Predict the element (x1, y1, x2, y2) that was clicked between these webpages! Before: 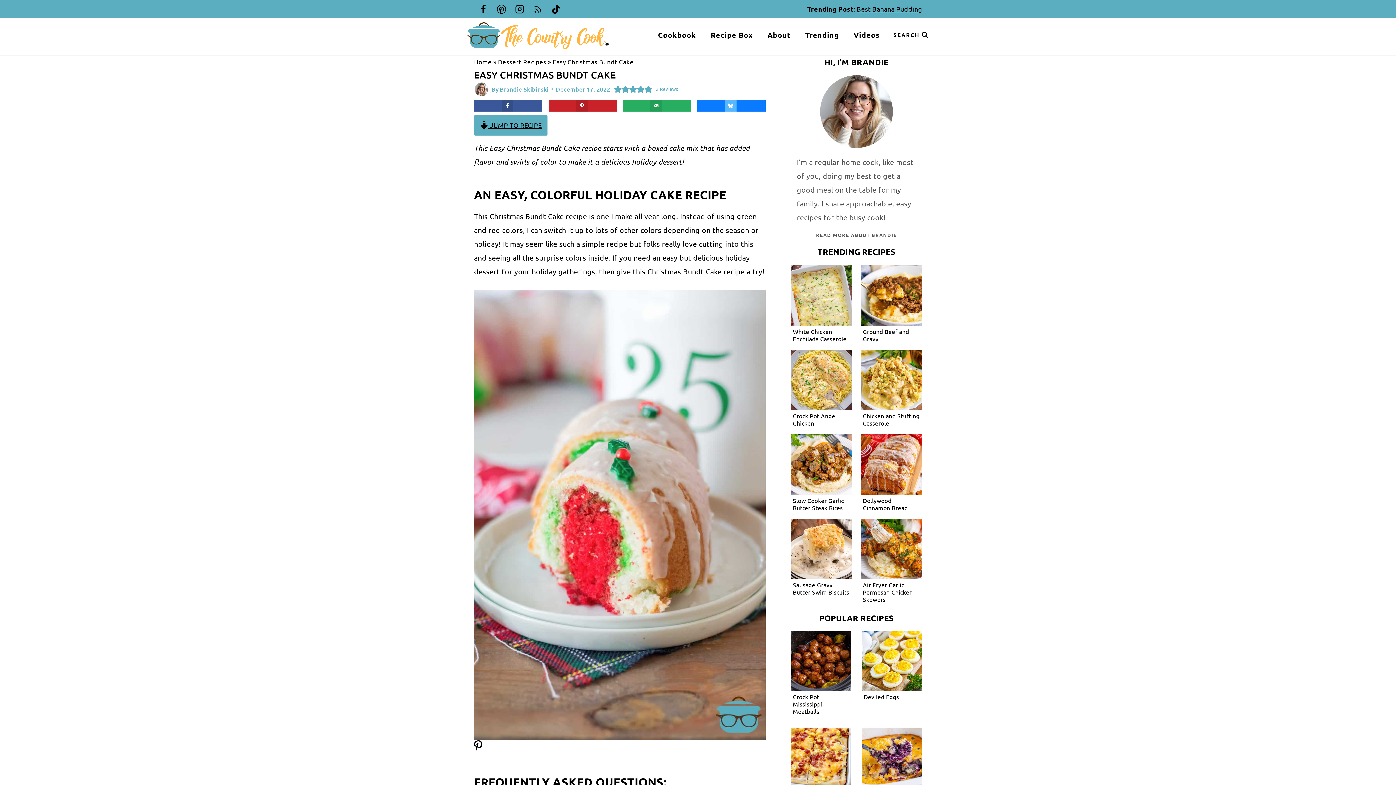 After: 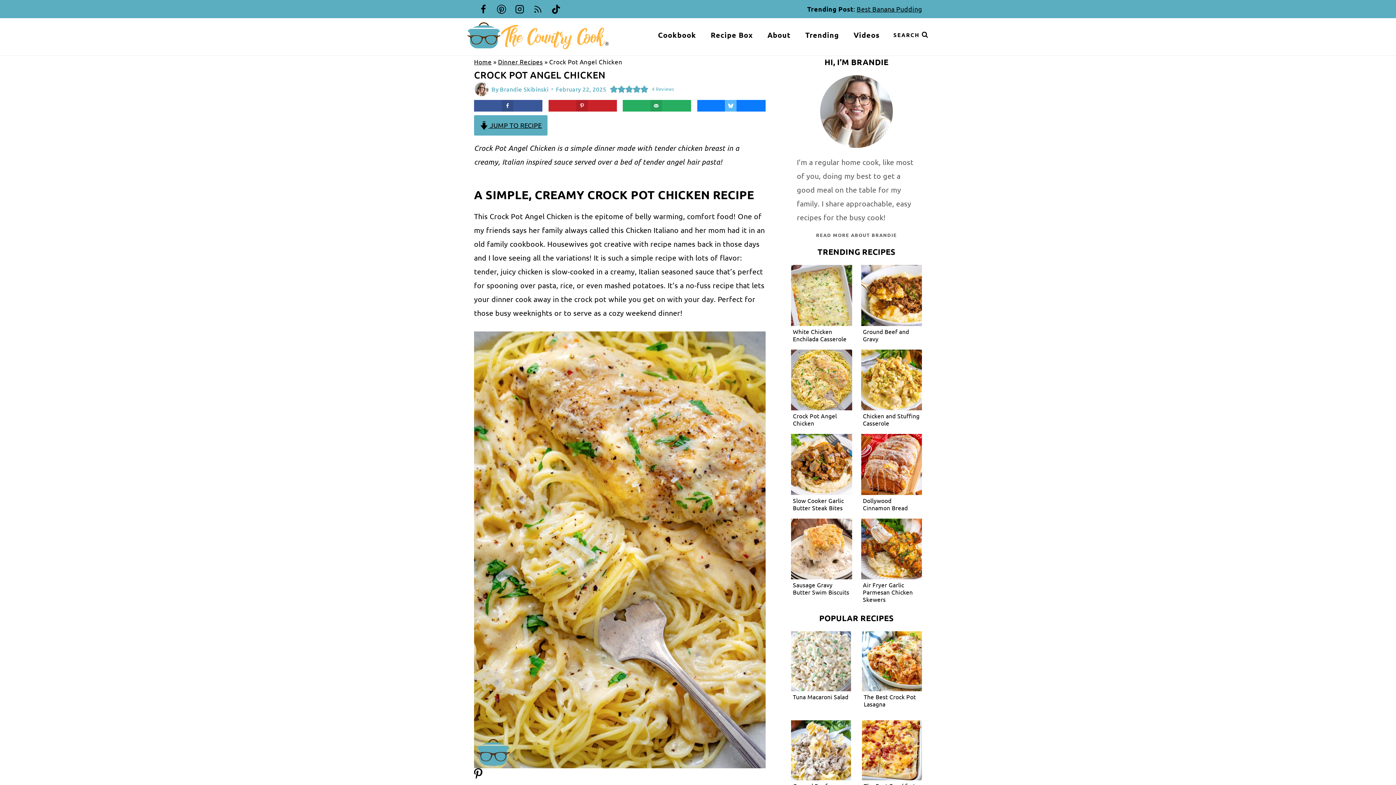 Action: label: Read More Crock Pot Angel Chicken bbox: (791, 349, 852, 410)